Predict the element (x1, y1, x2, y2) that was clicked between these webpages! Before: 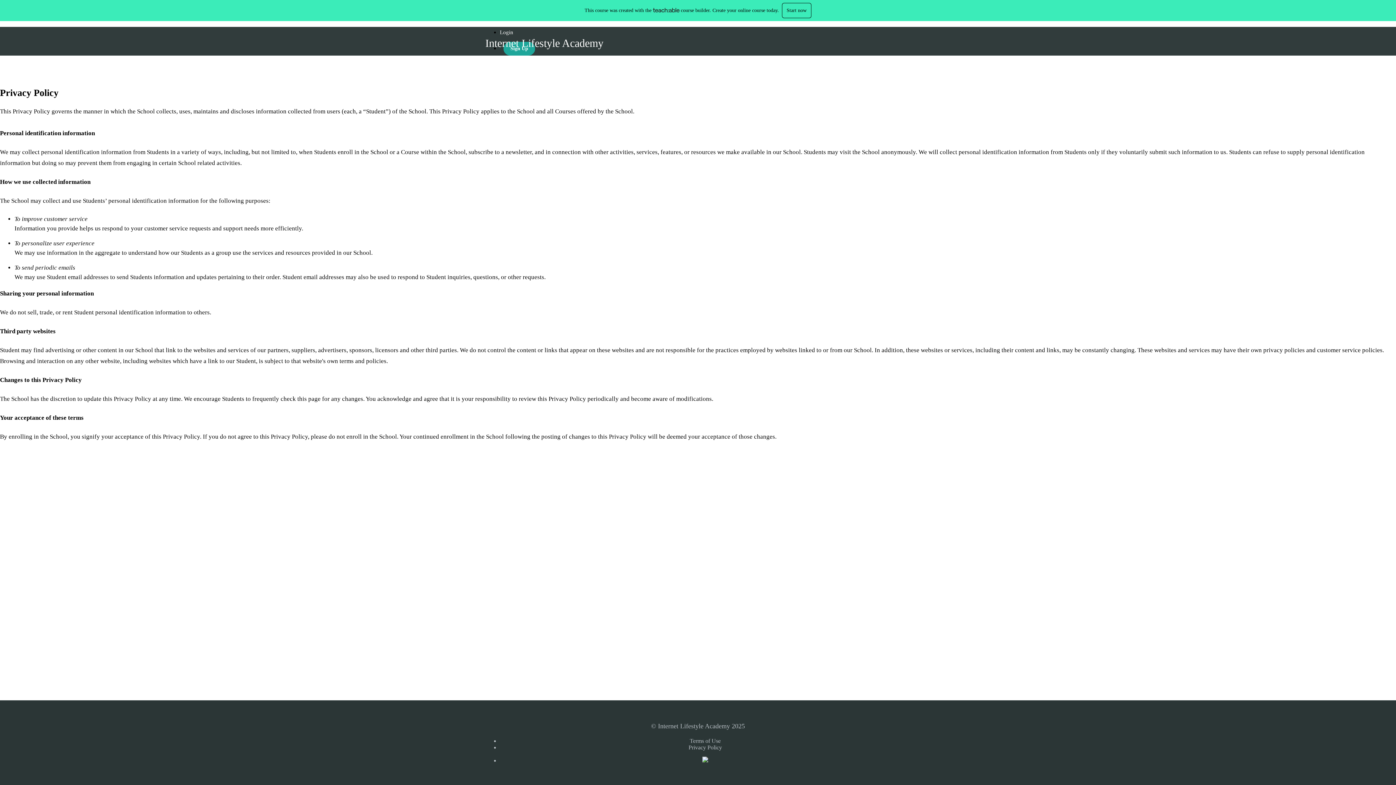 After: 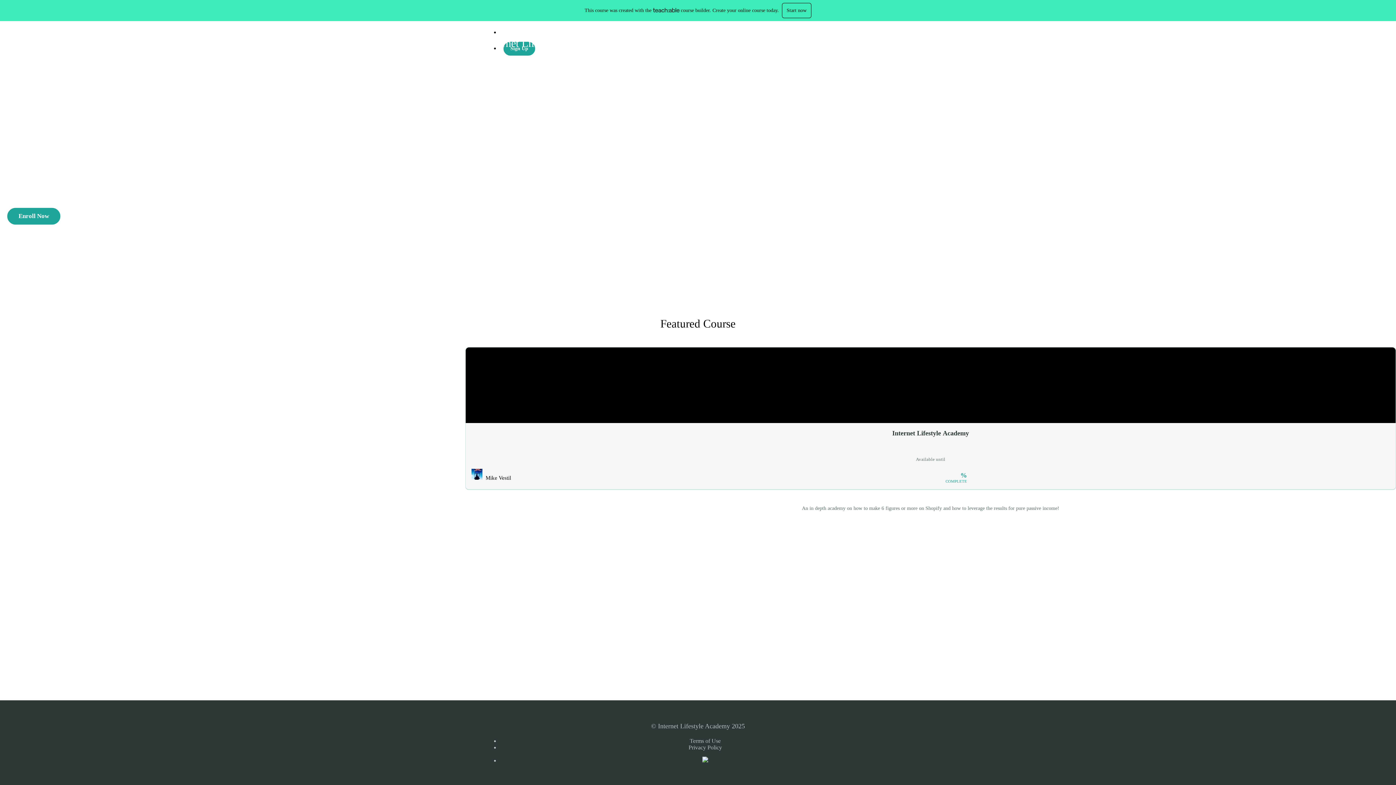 Action: label: Internet Lifestyle Academy bbox: (480, 26, 609, 59)